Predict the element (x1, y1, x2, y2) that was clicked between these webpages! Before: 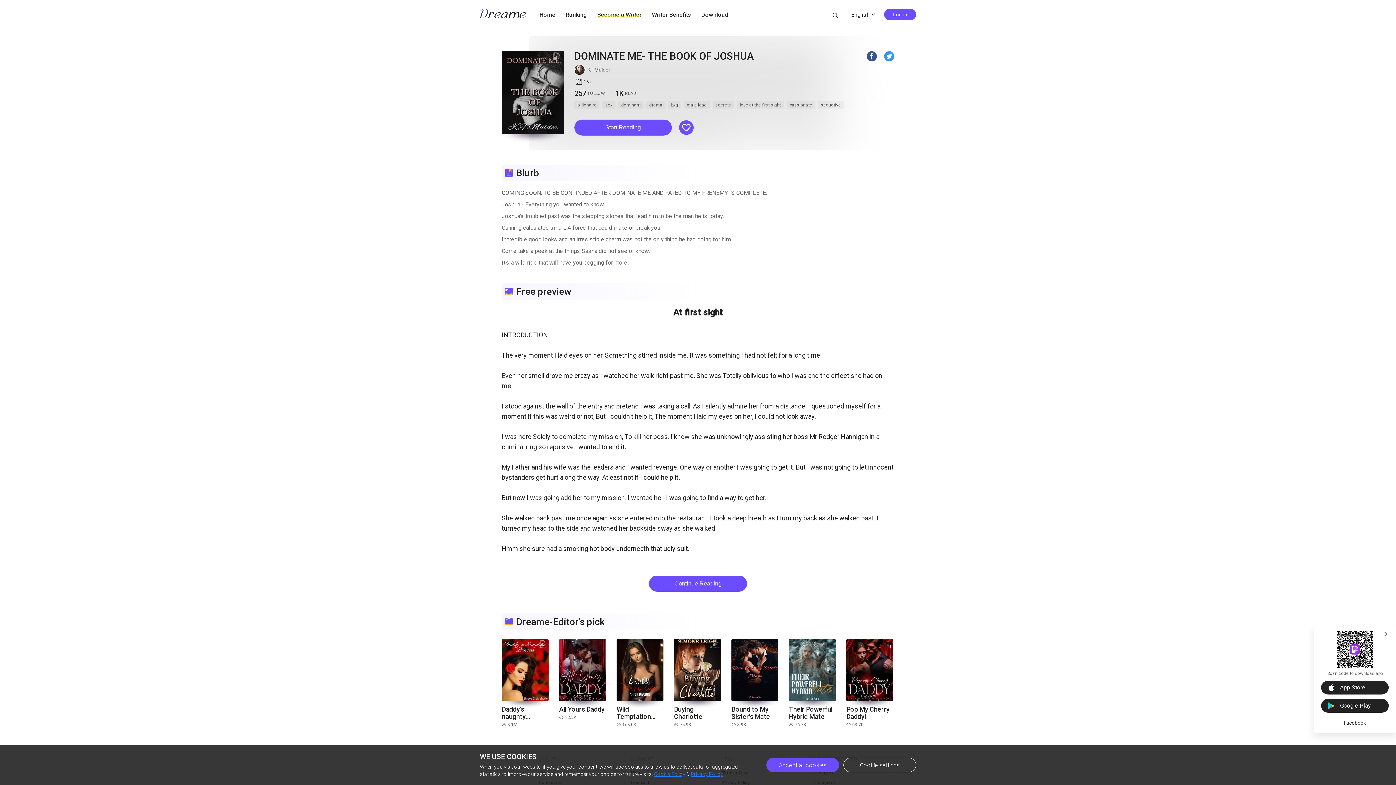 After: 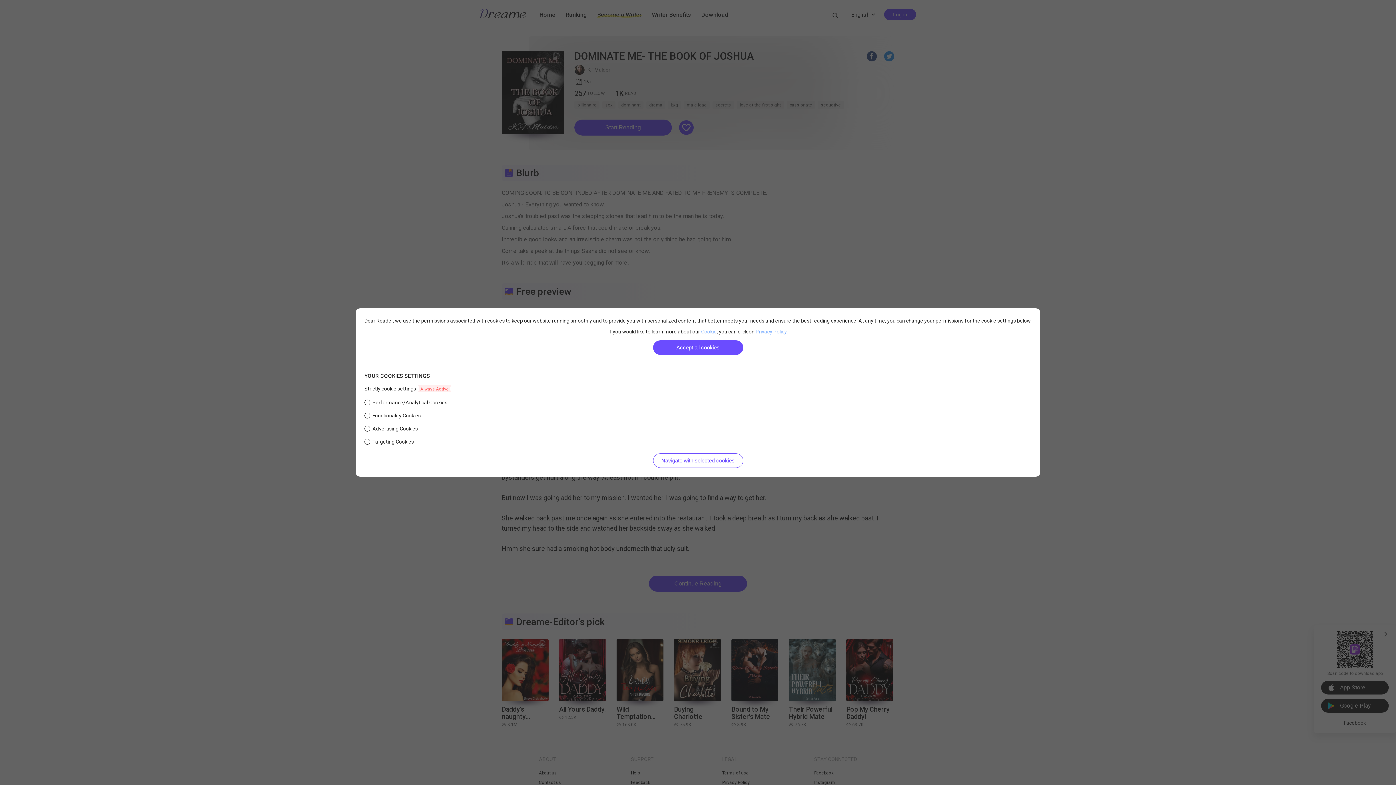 Action: bbox: (843, 758, 916, 772) label: Cookie settings